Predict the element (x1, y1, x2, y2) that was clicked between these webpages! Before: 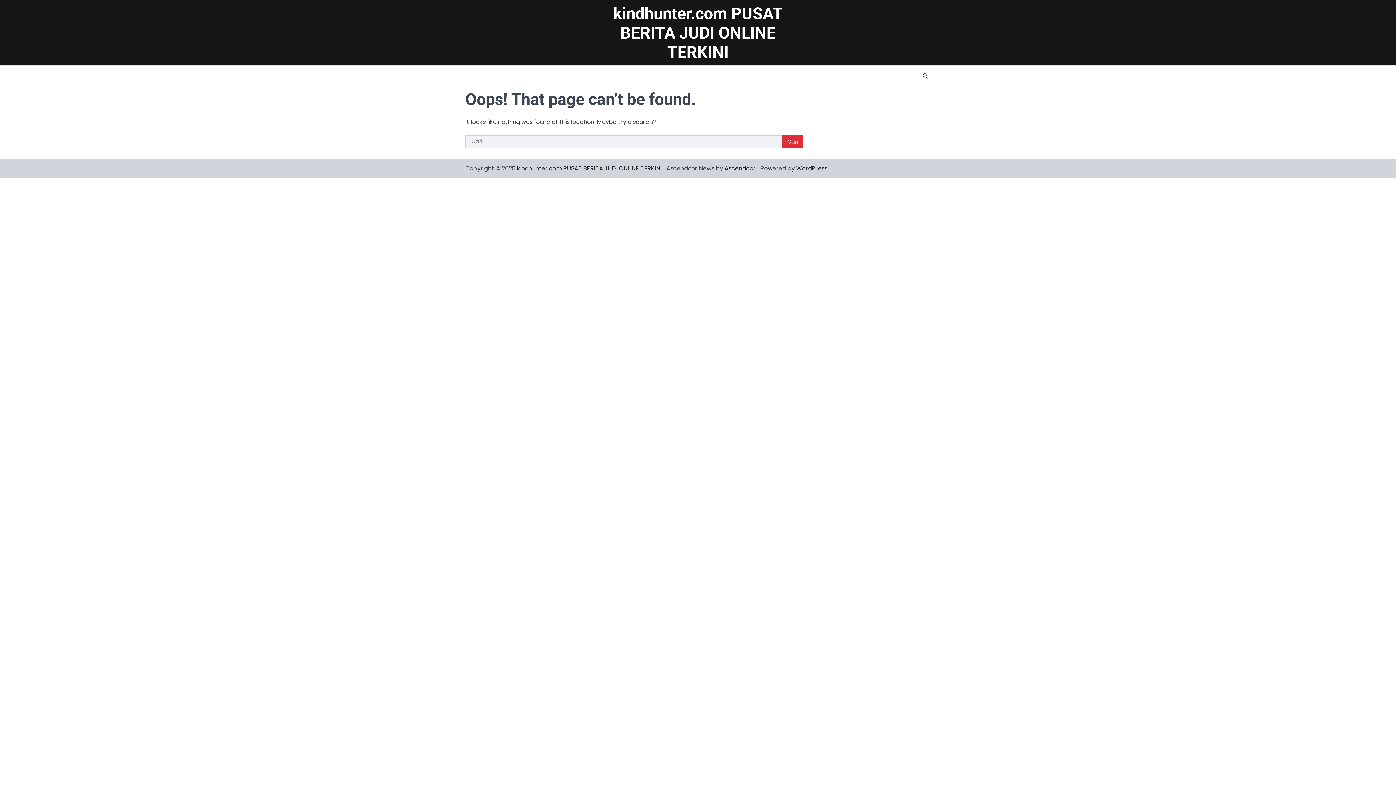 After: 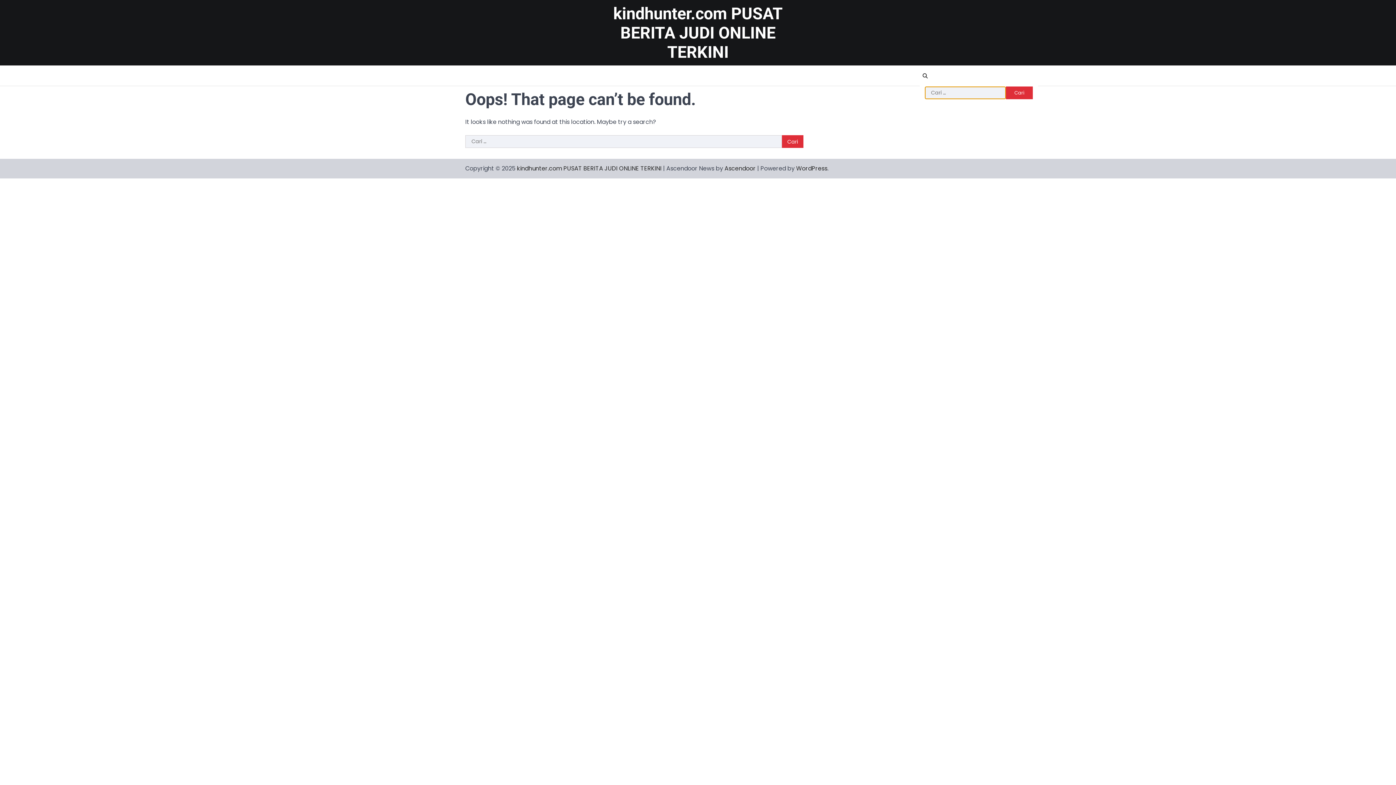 Action: bbox: (920, 70, 930, 81)